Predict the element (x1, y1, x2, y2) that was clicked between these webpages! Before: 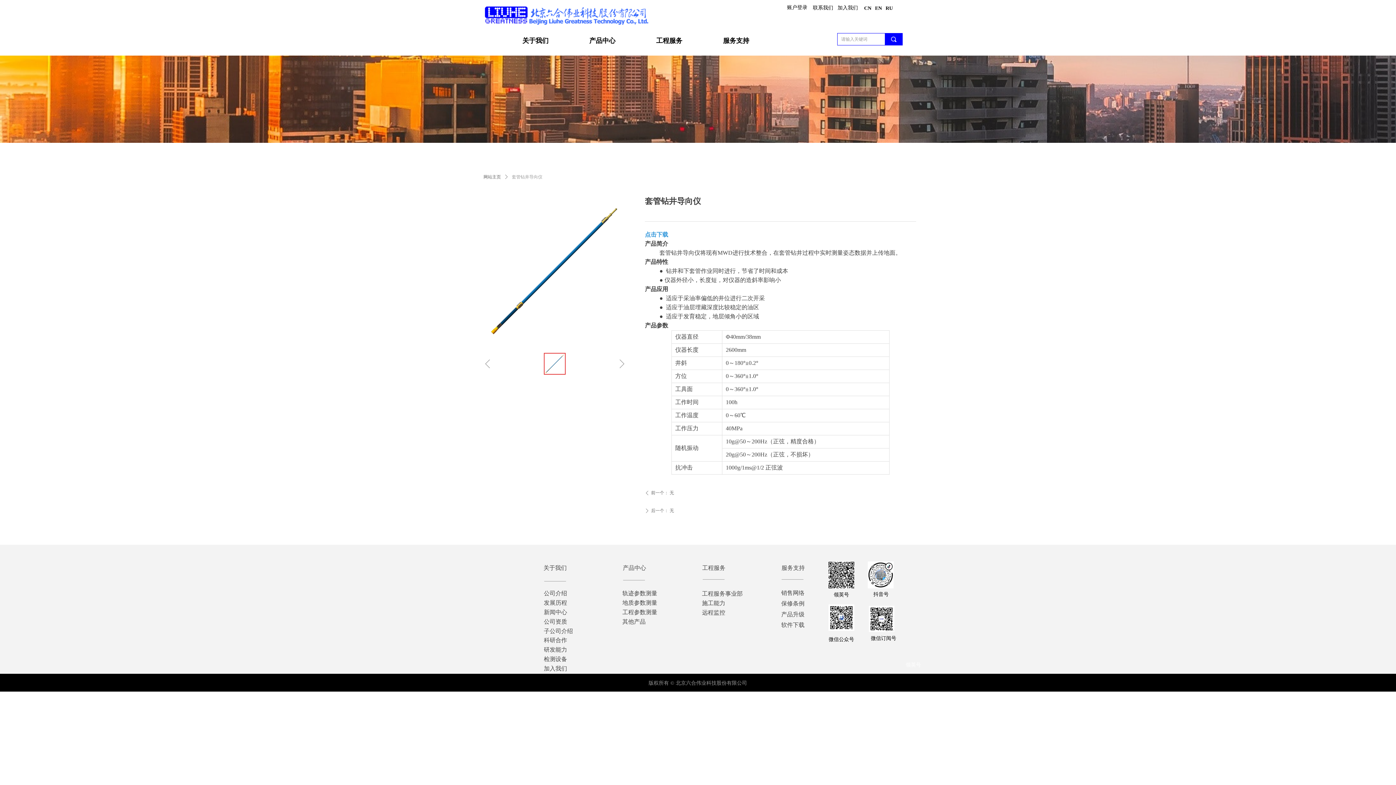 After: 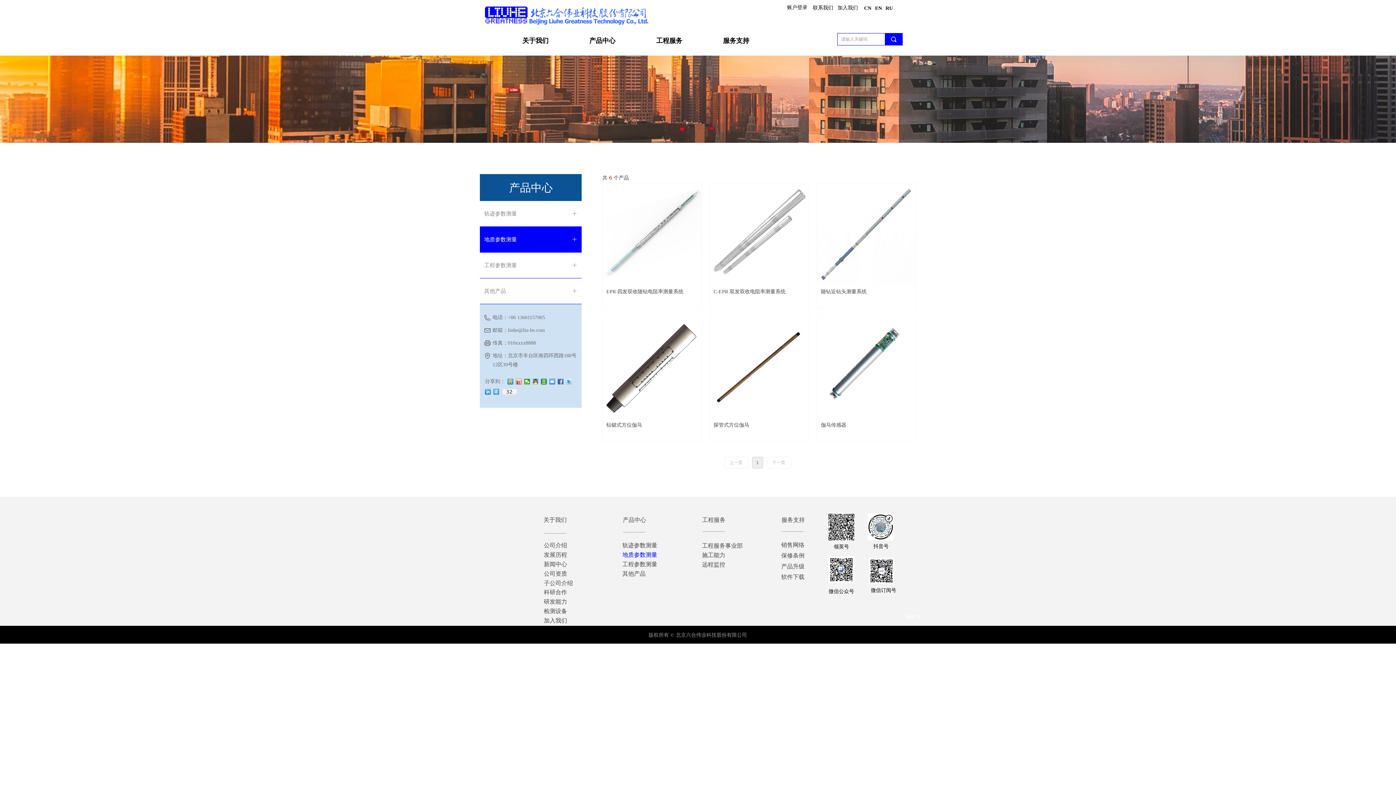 Action: bbox: (618, 598, 672, 608) label: 地质参数测量